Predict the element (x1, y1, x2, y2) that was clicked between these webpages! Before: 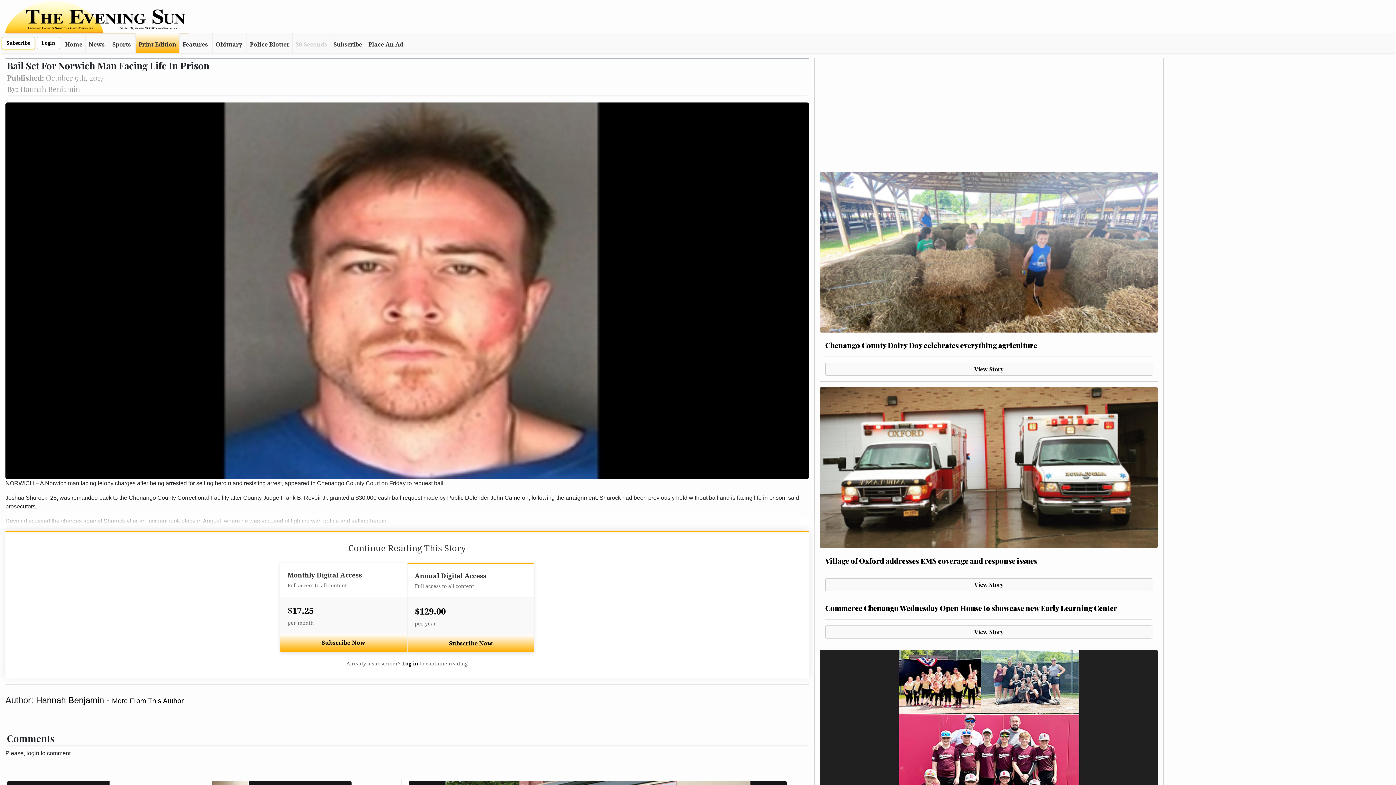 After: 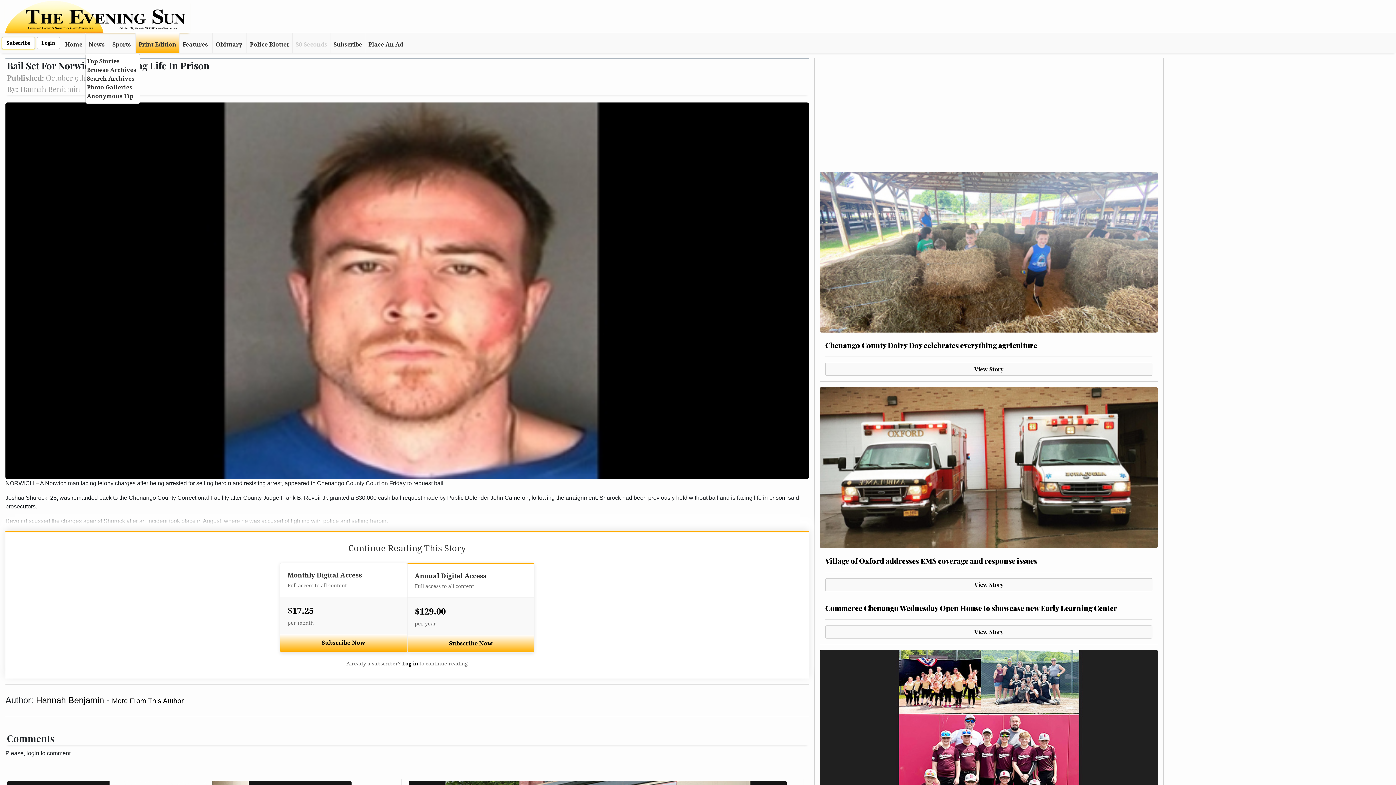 Action: label: News bbox: (85, 33, 109, 53)